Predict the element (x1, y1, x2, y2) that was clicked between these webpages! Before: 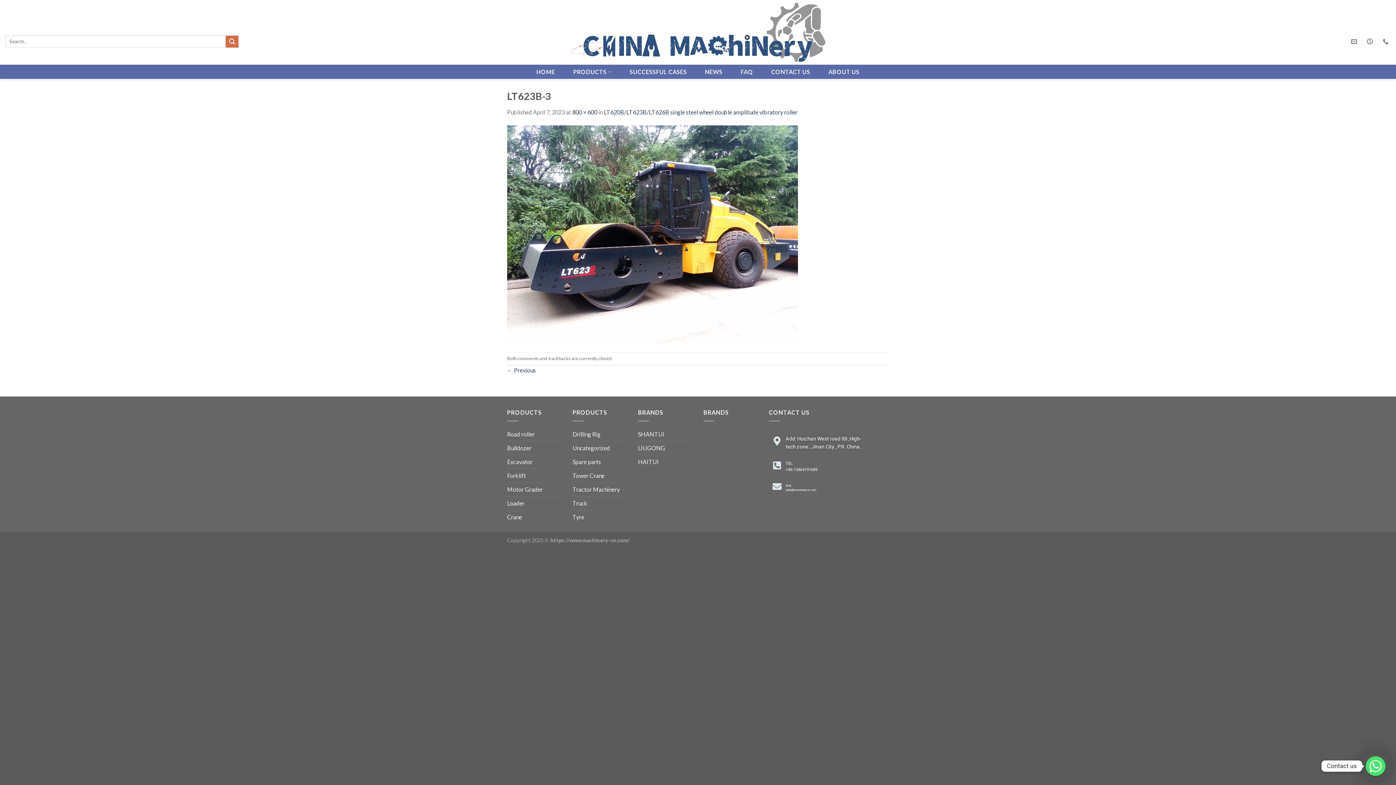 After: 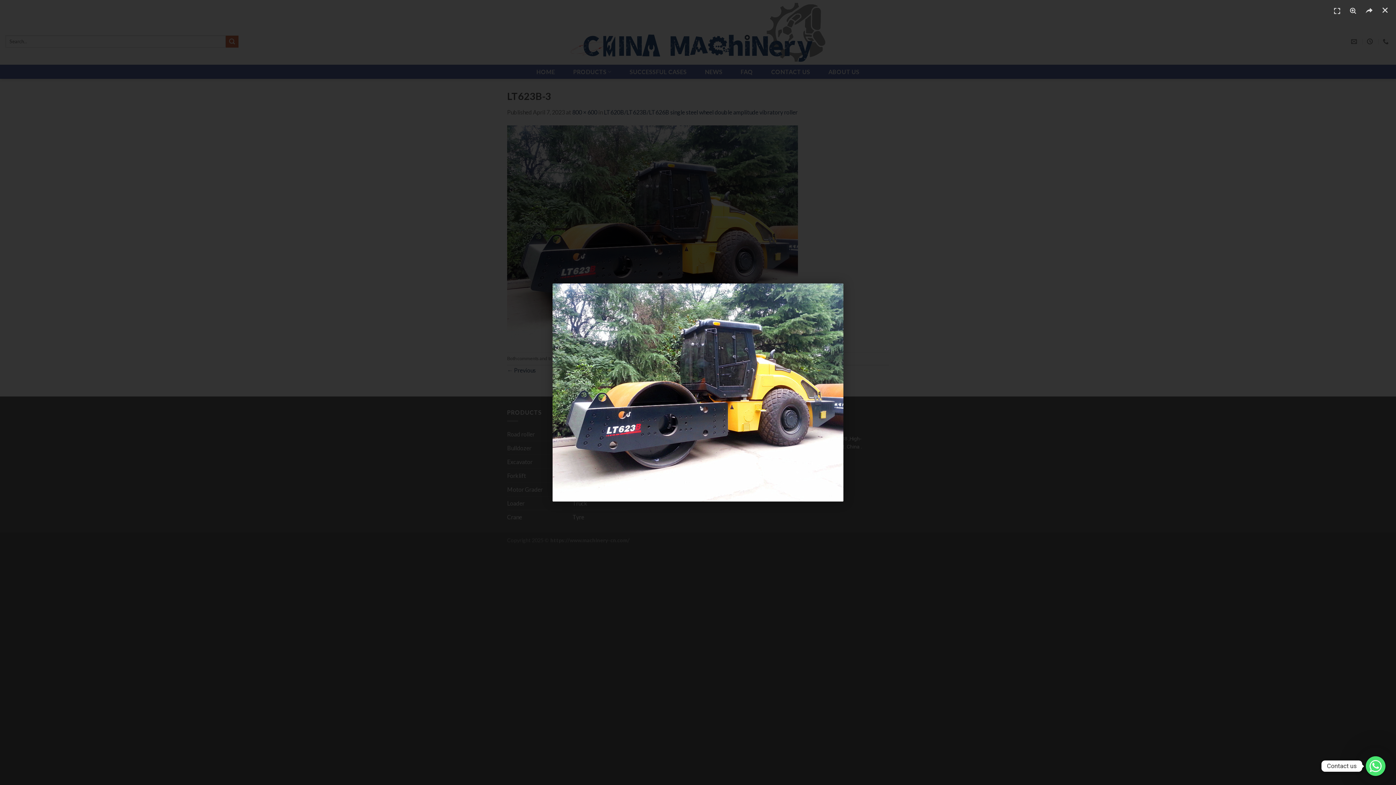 Action: bbox: (572, 108, 597, 115) label: 800 × 600